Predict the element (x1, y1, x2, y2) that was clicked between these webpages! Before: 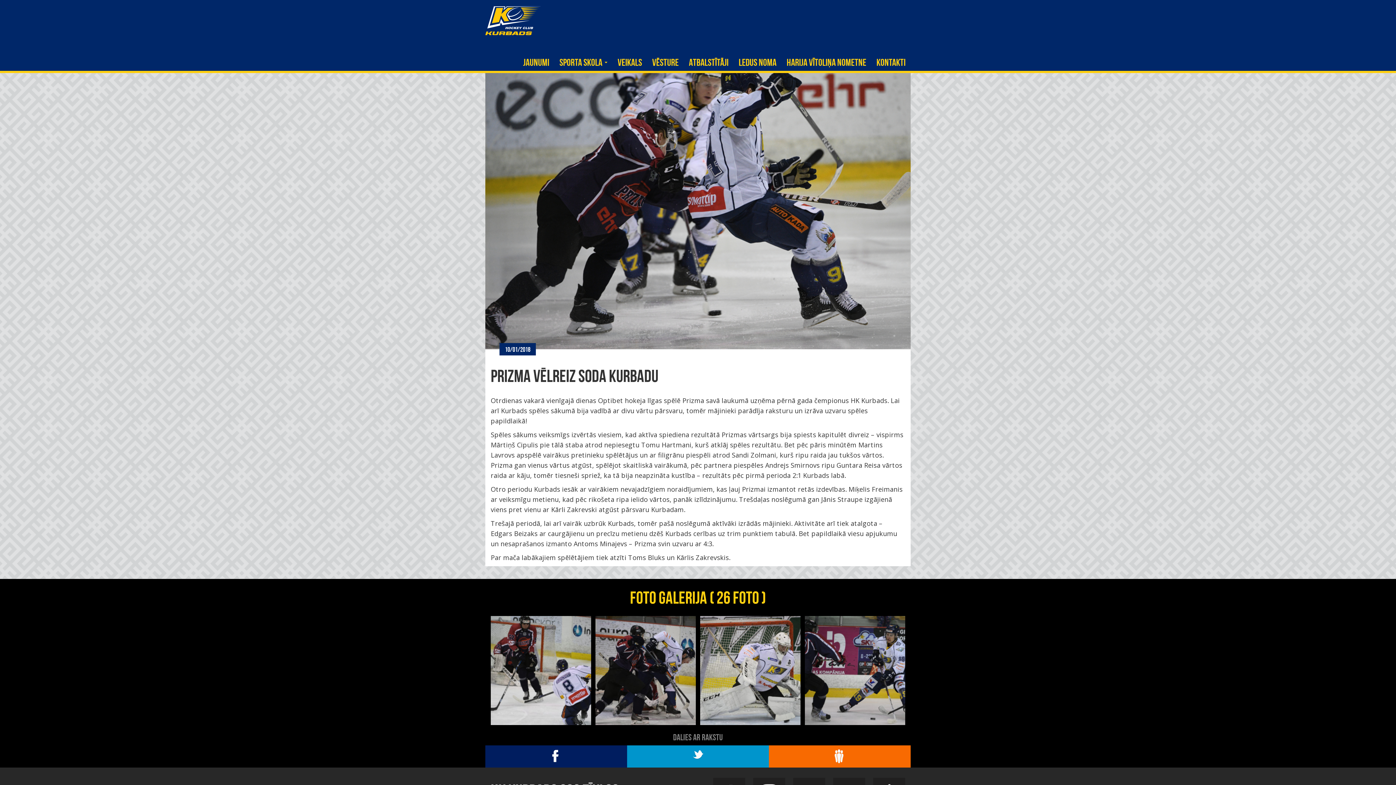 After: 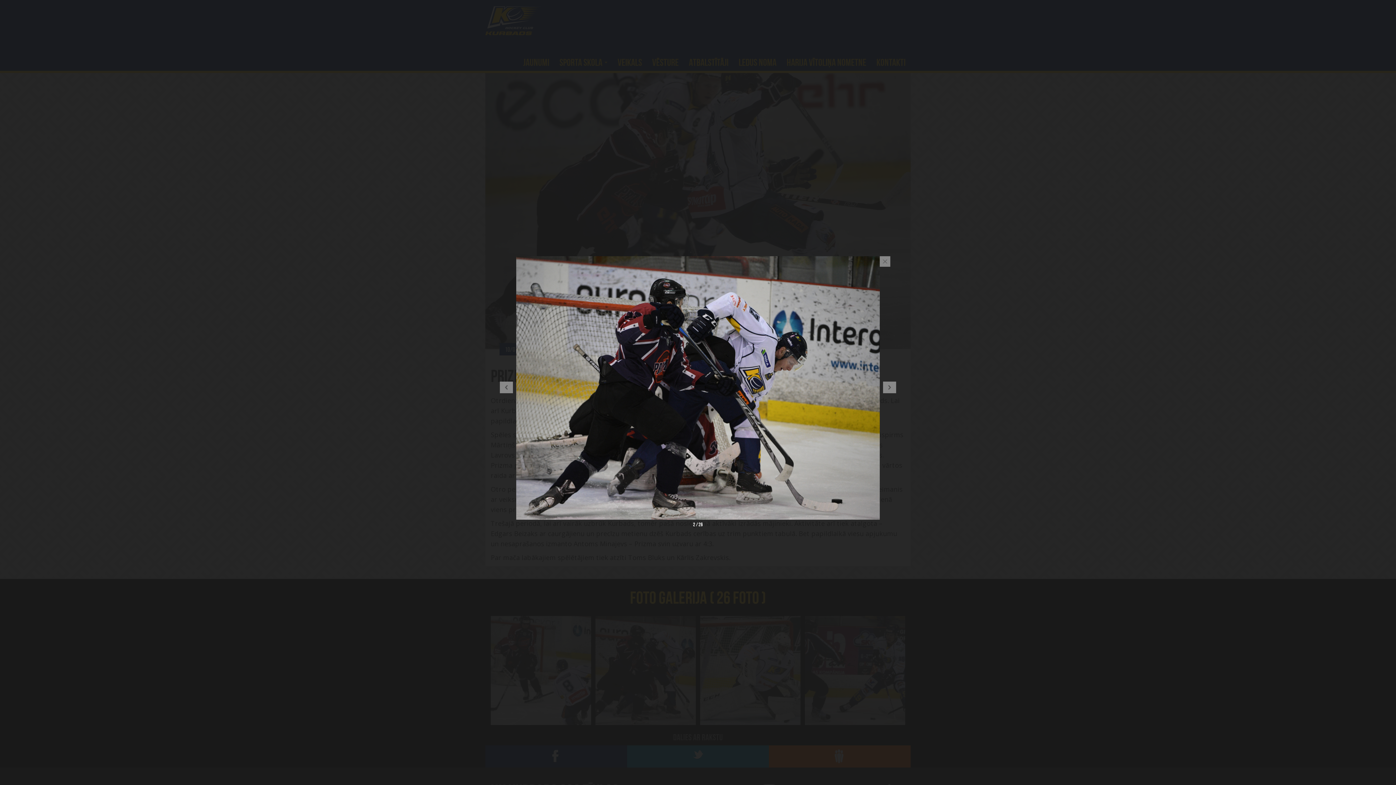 Action: bbox: (595, 616, 696, 725)